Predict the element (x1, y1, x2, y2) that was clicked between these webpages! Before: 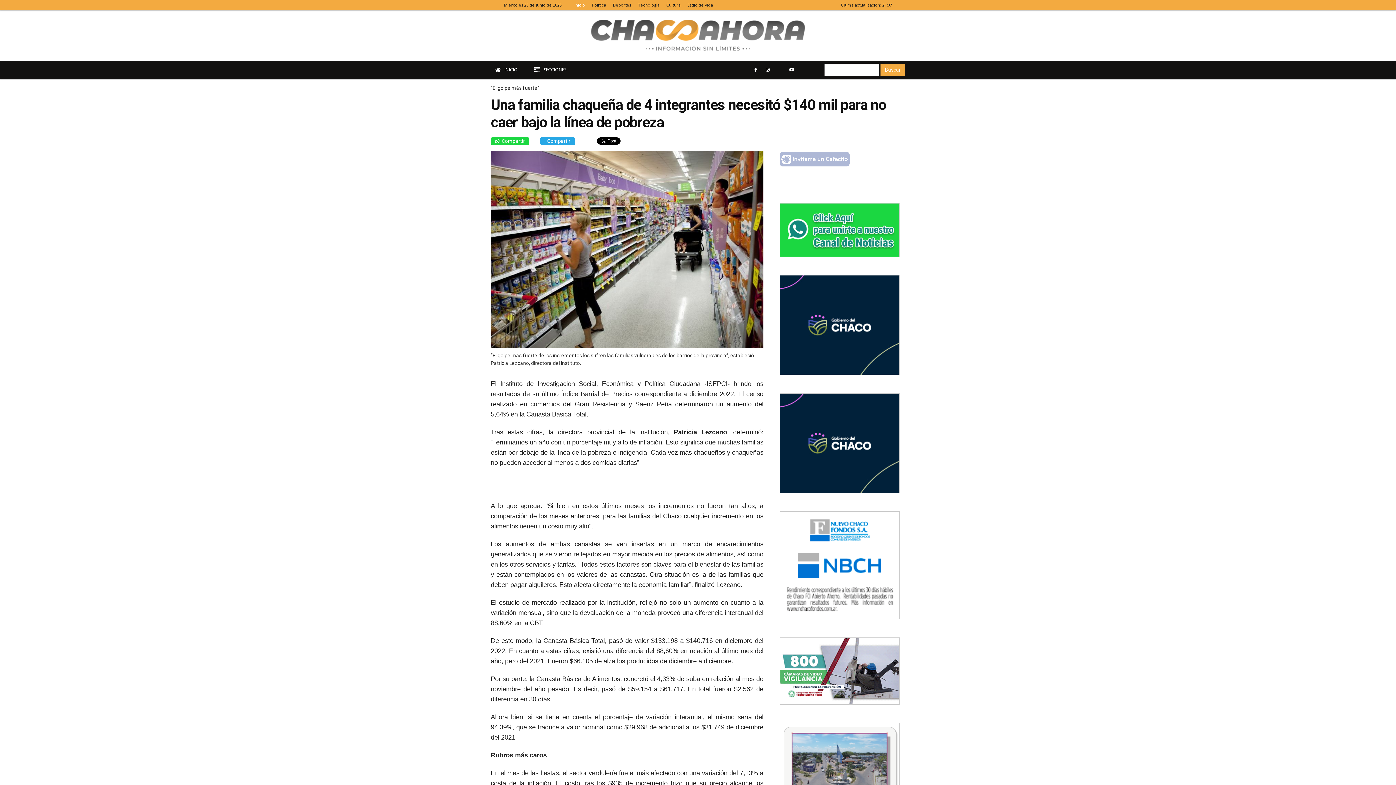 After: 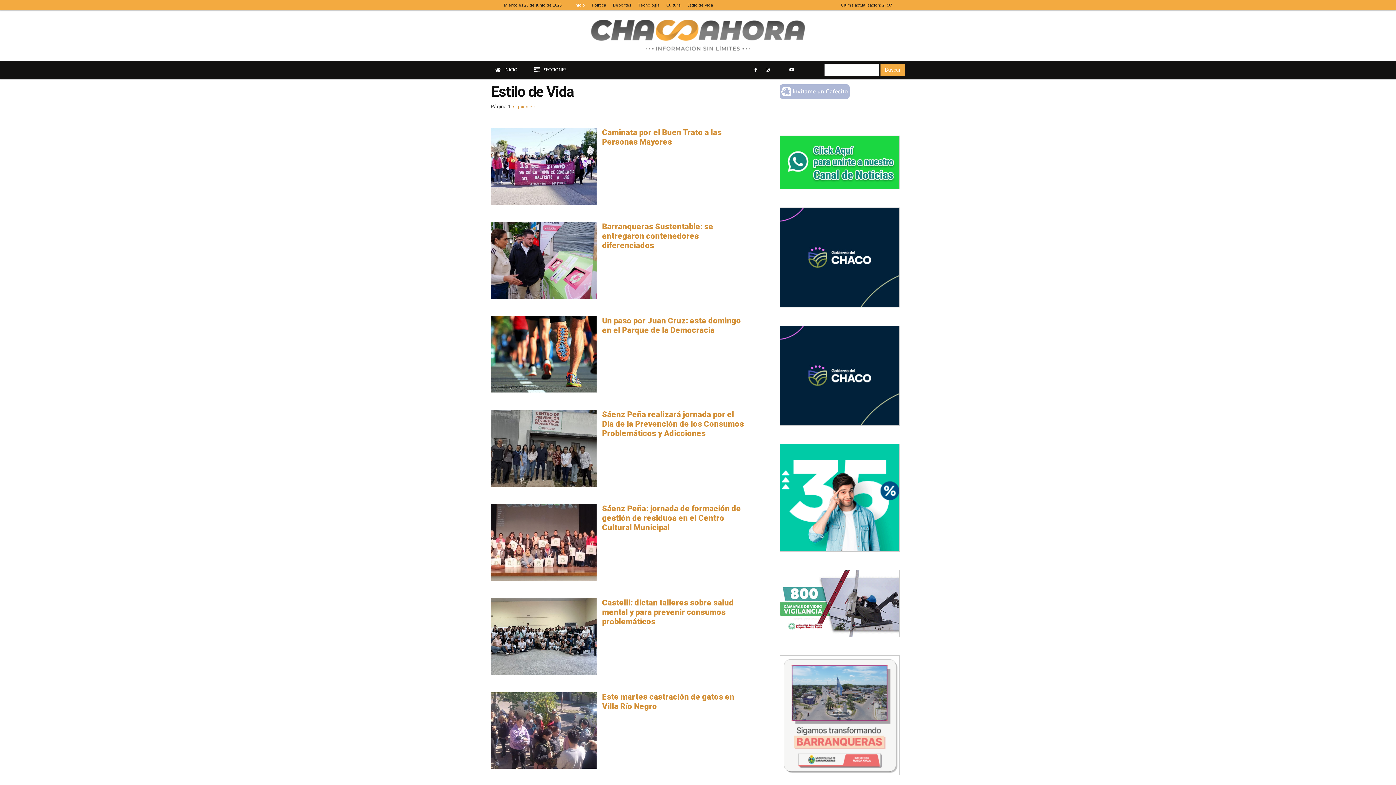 Action: bbox: (687, 2, 713, 7) label: Estilo de vida